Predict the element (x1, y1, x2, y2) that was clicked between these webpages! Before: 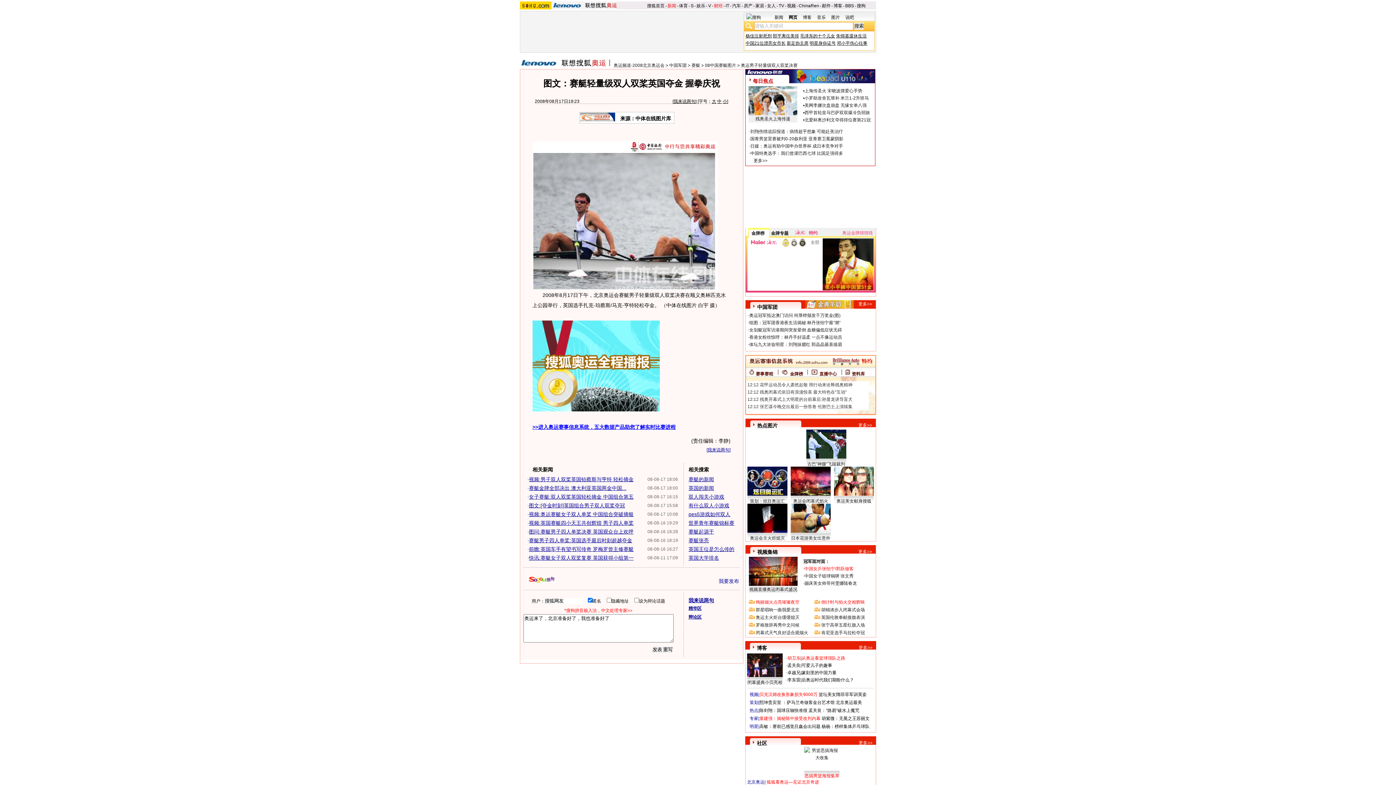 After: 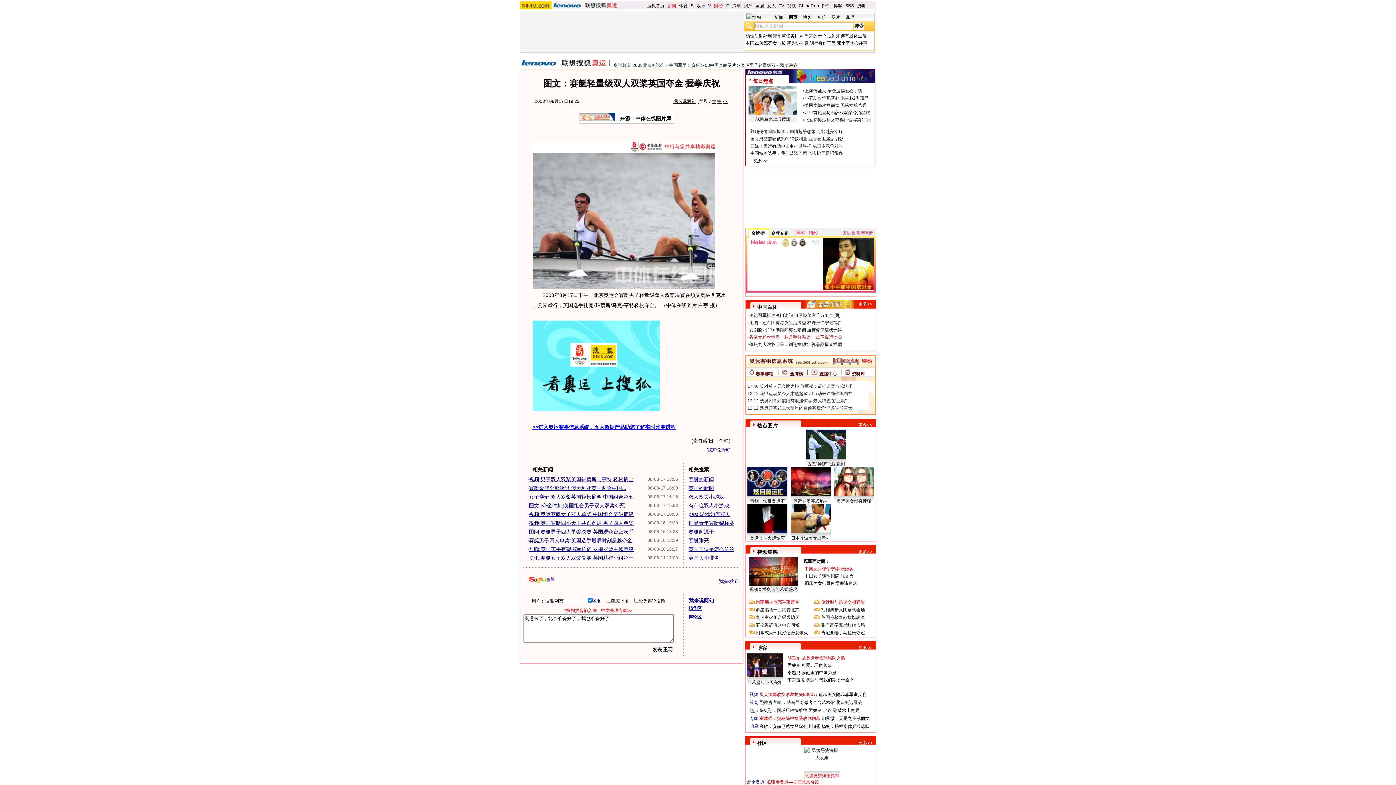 Action: bbox: (749, 334, 842, 340) label: 香港女粉丝惊呼：林丹手好温柔 一点不像运动员